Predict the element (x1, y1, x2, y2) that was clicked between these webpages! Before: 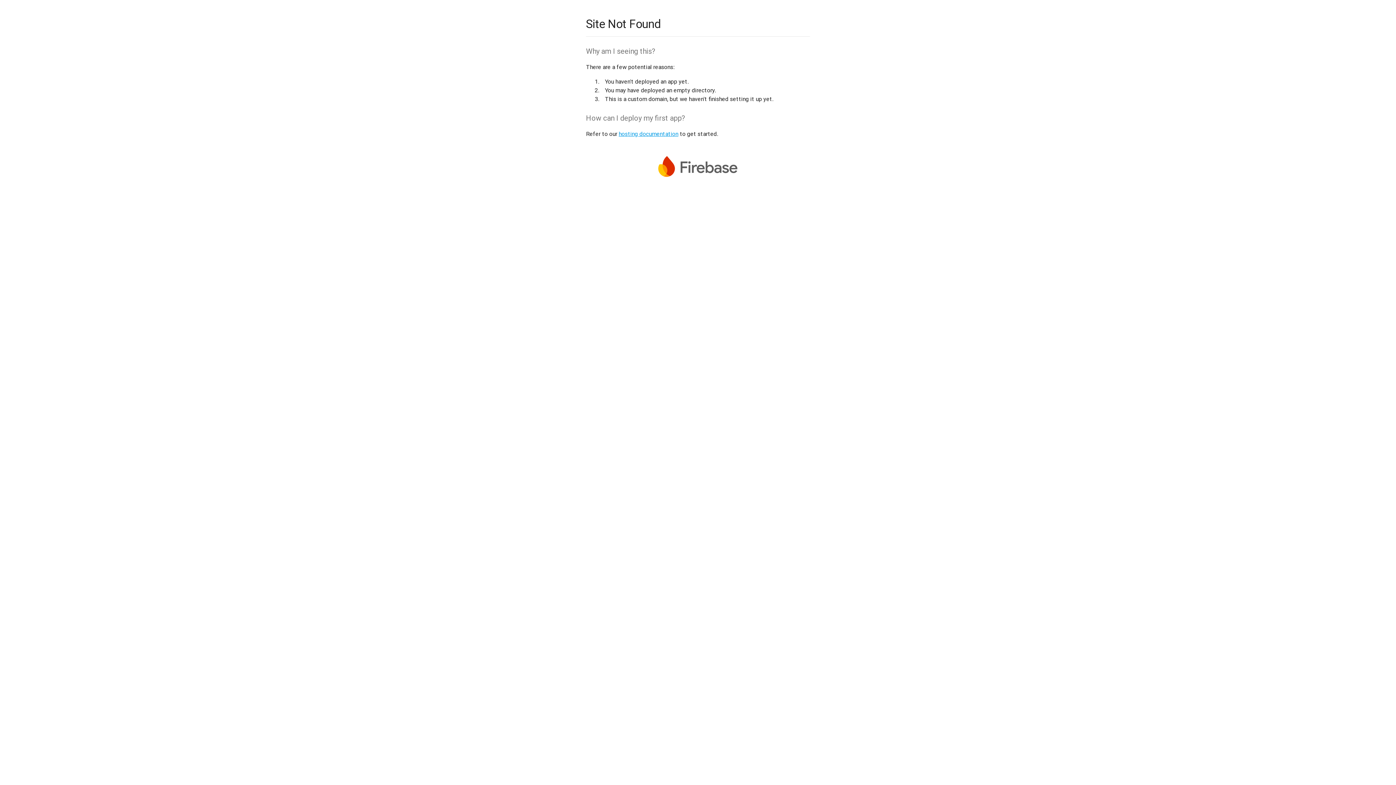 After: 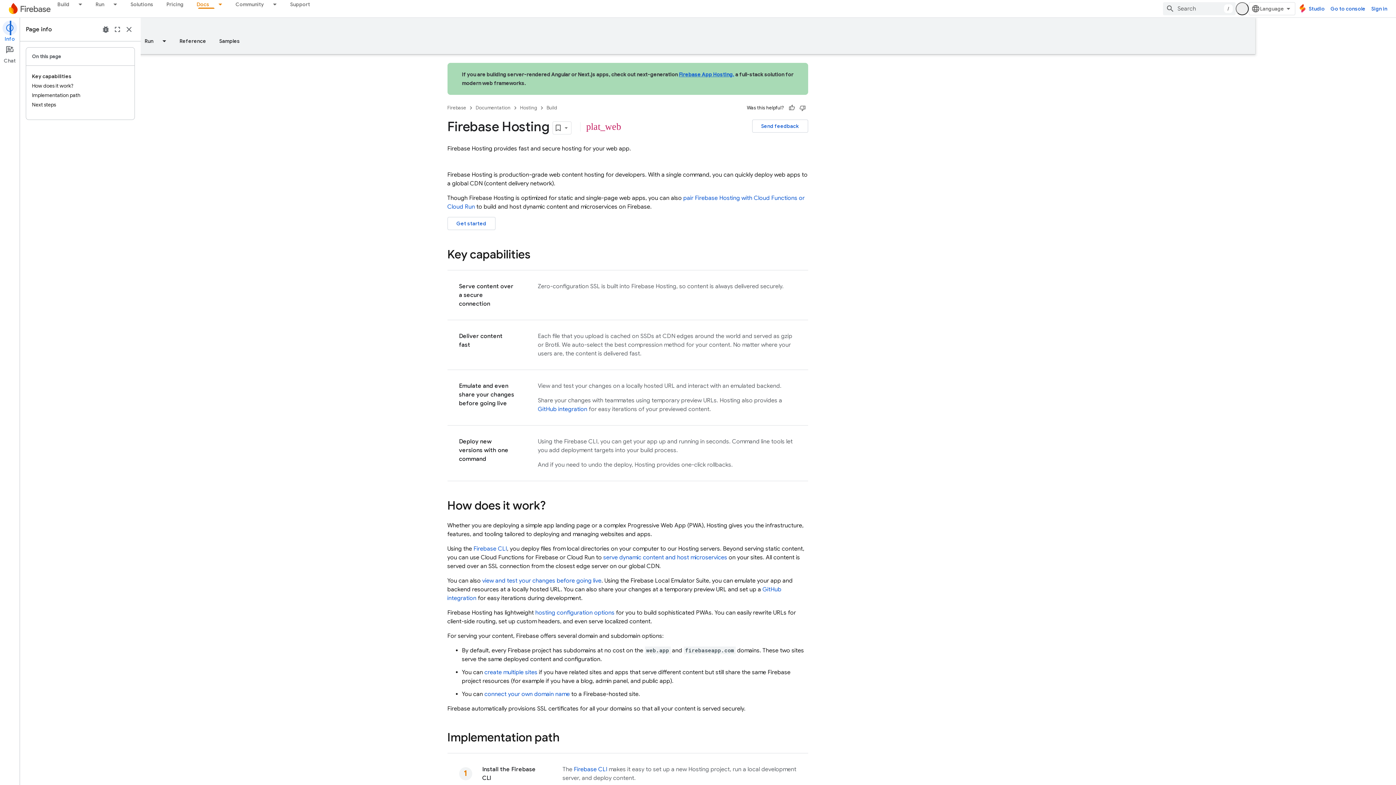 Action: bbox: (618, 130, 678, 137) label: hosting documentation